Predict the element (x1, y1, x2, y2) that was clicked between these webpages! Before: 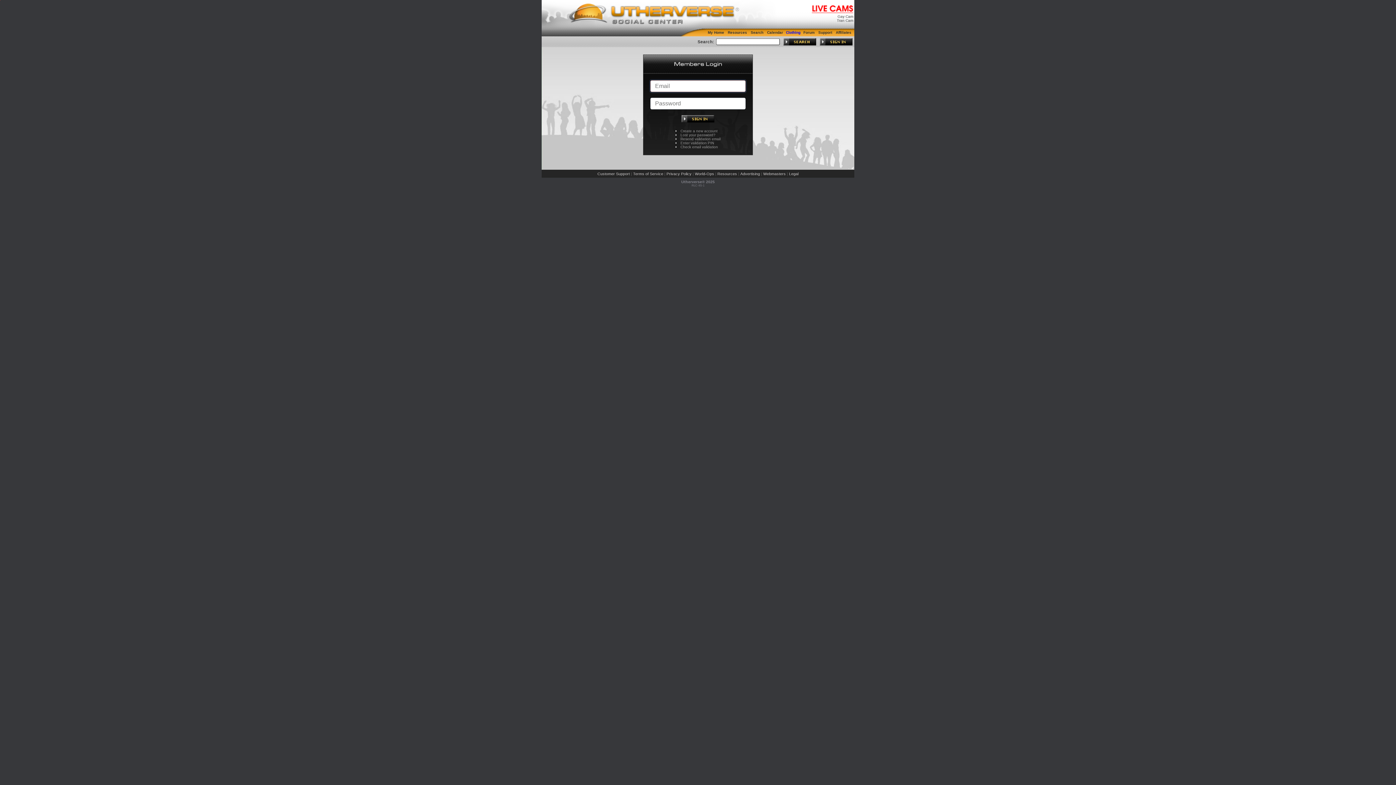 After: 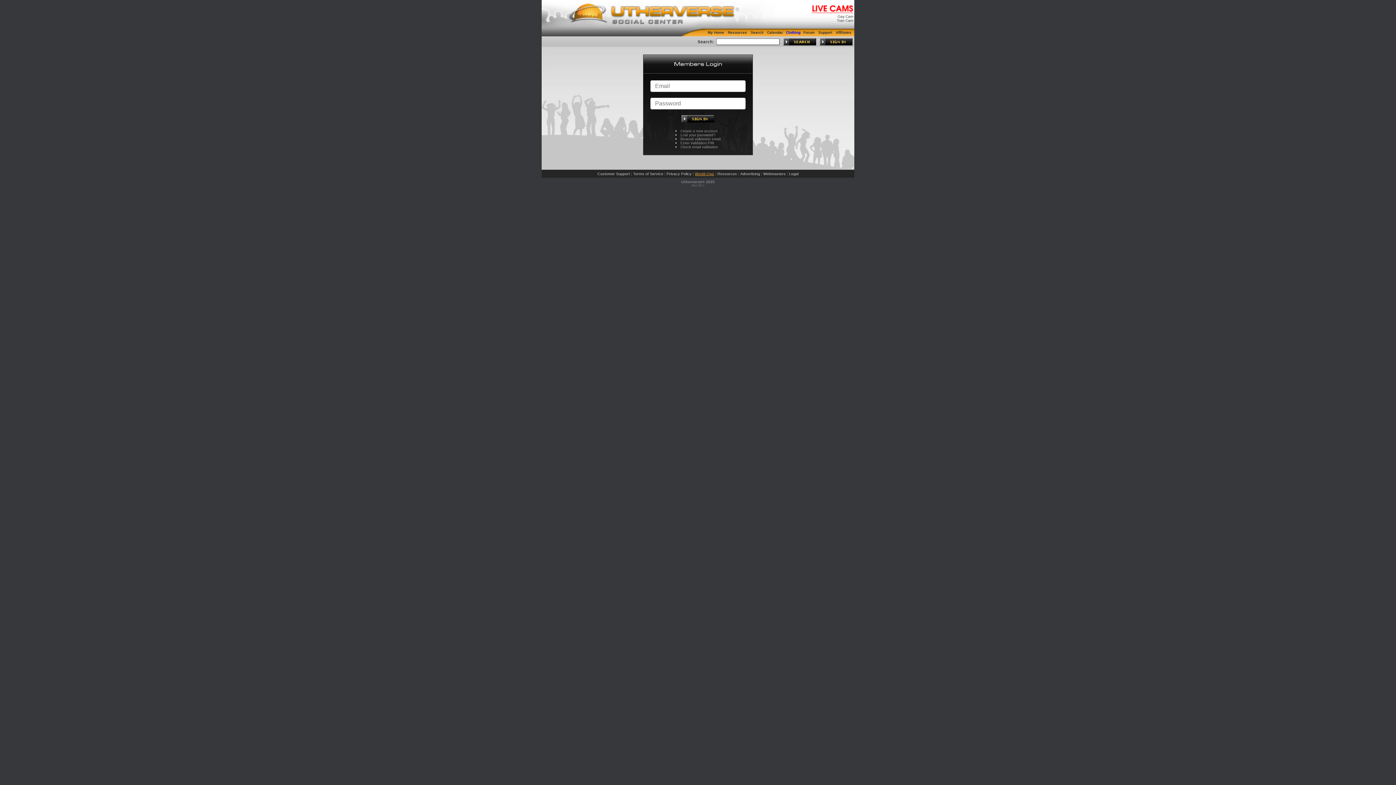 Action: label: World-Ops bbox: (695, 171, 714, 176)